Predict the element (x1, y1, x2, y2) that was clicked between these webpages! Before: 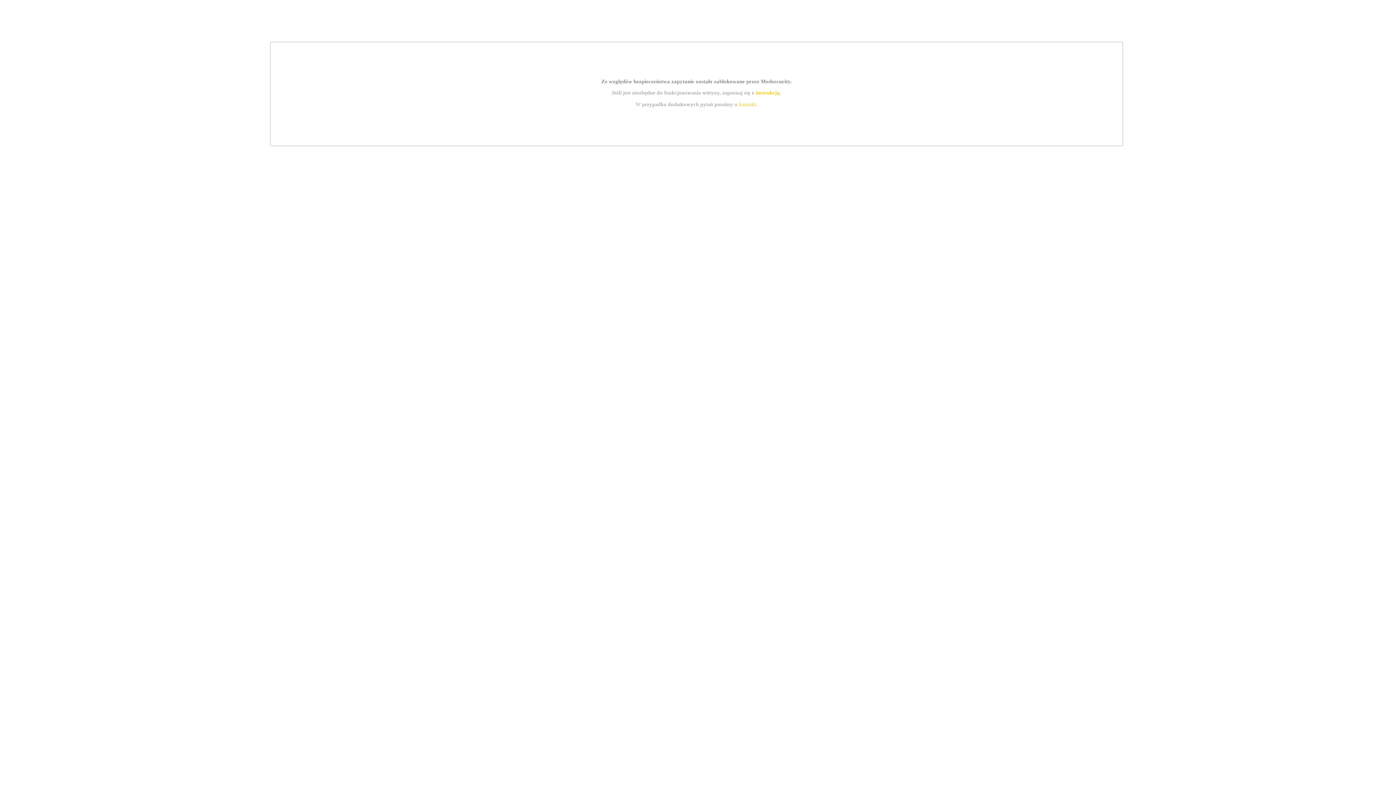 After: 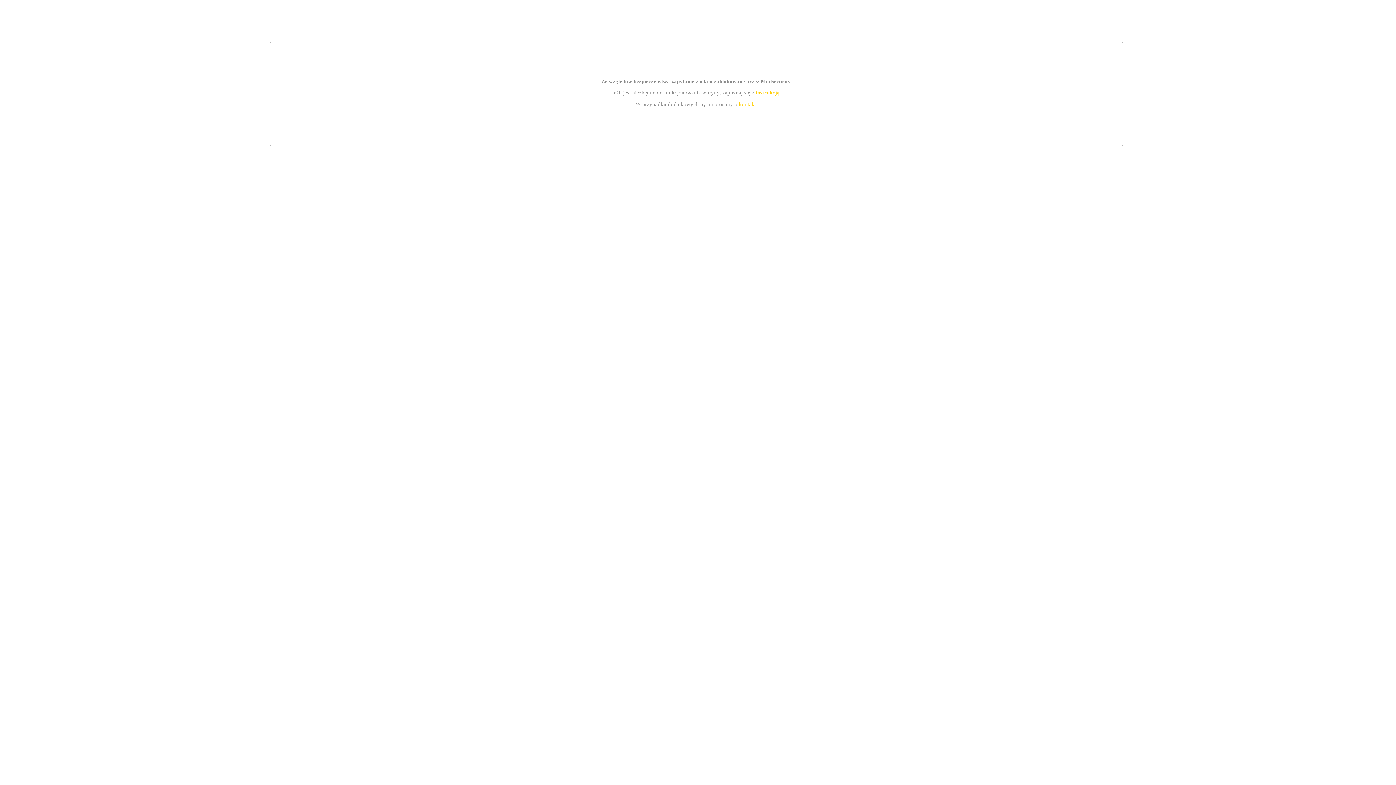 Action: bbox: (755, 89, 779, 95) label: instrukcją